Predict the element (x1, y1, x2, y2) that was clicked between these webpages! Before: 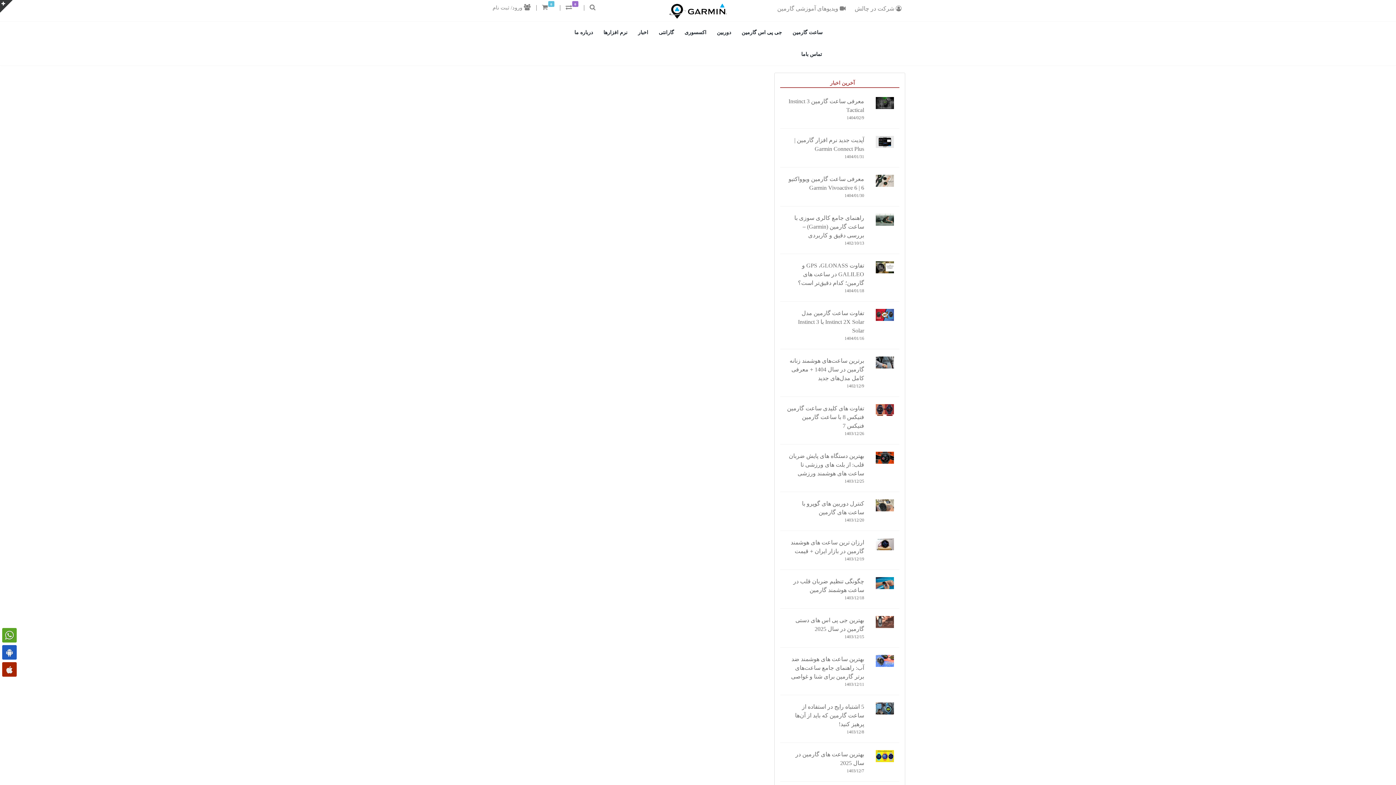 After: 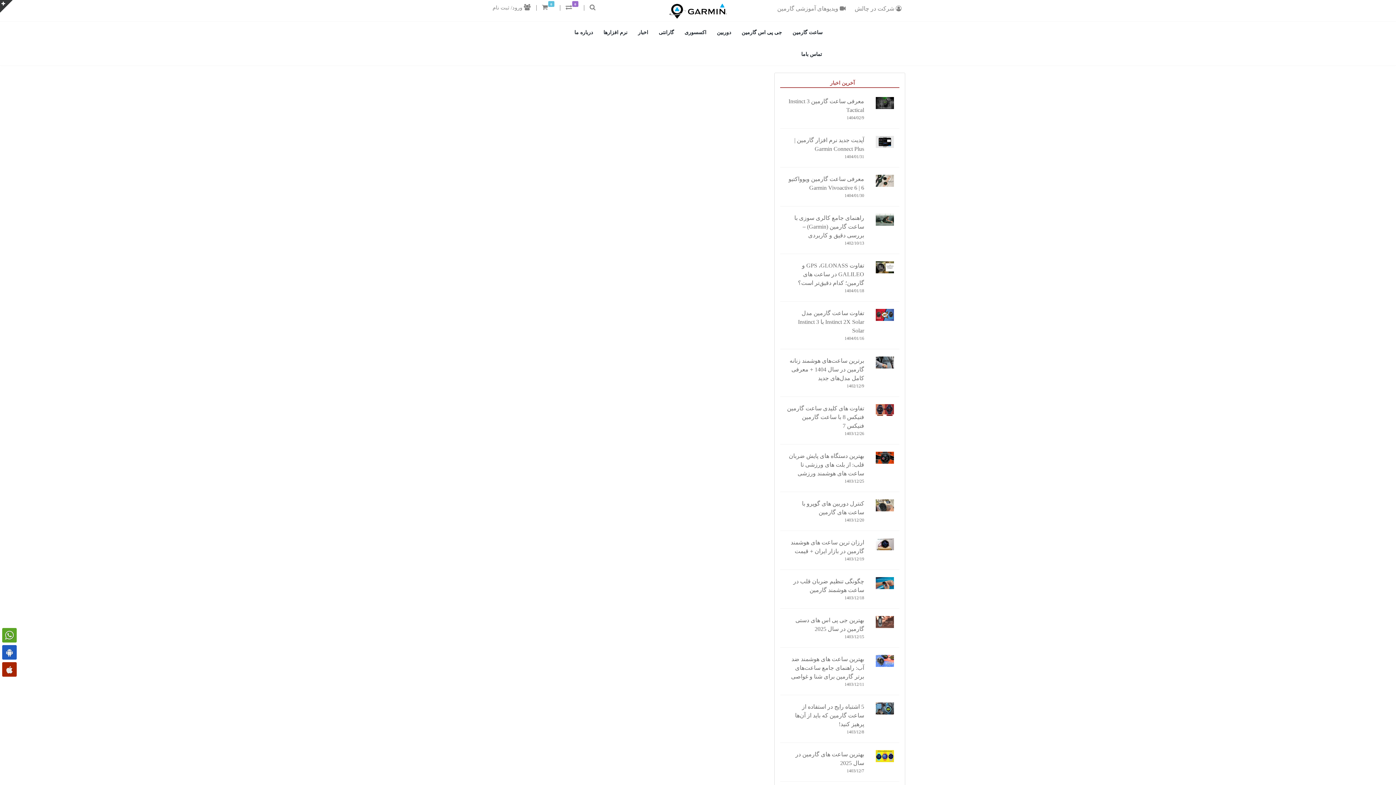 Action: bbox: (789, 453, 864, 476) label: بهترین دستگاه های پایش ضربان قلب: از بلت های ورزشی تا ساعت های هوشمند ورزشی